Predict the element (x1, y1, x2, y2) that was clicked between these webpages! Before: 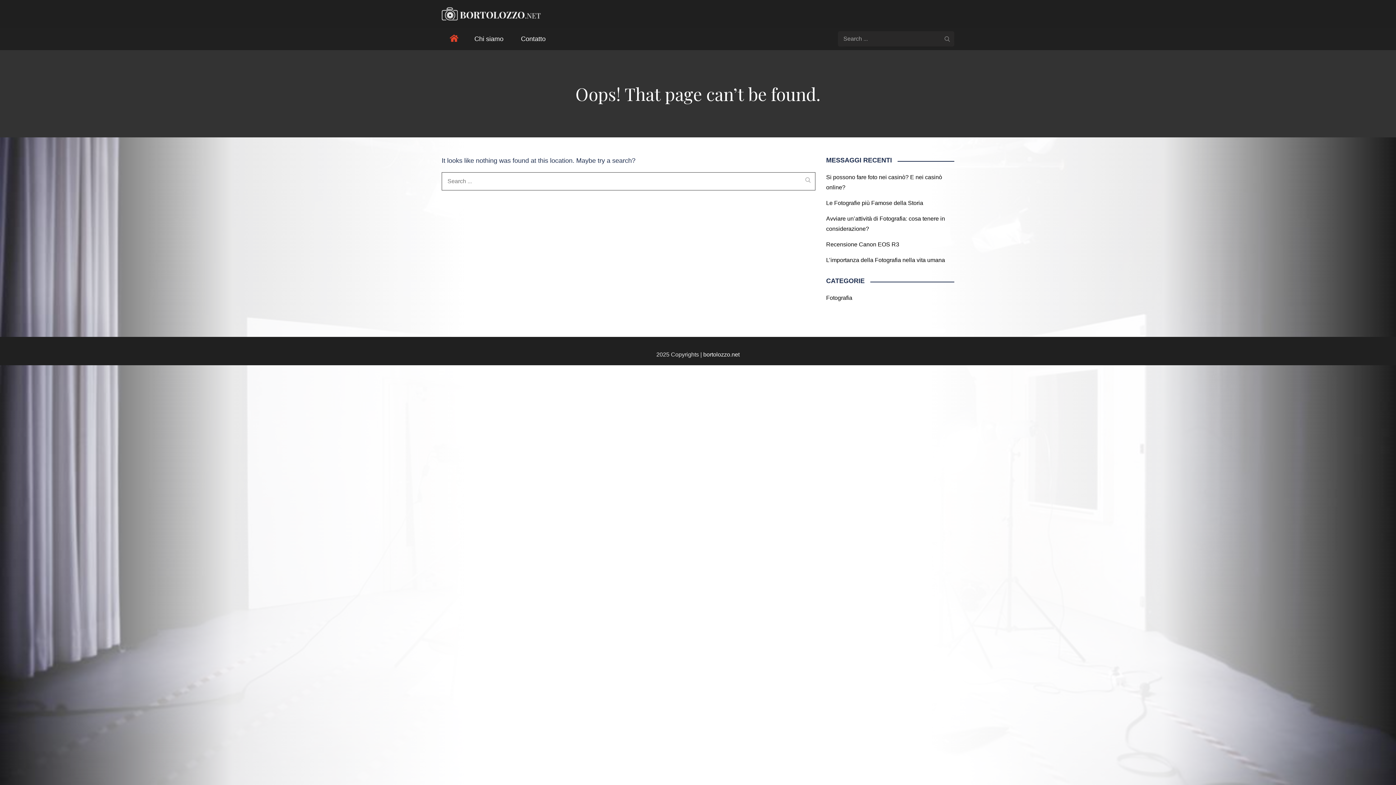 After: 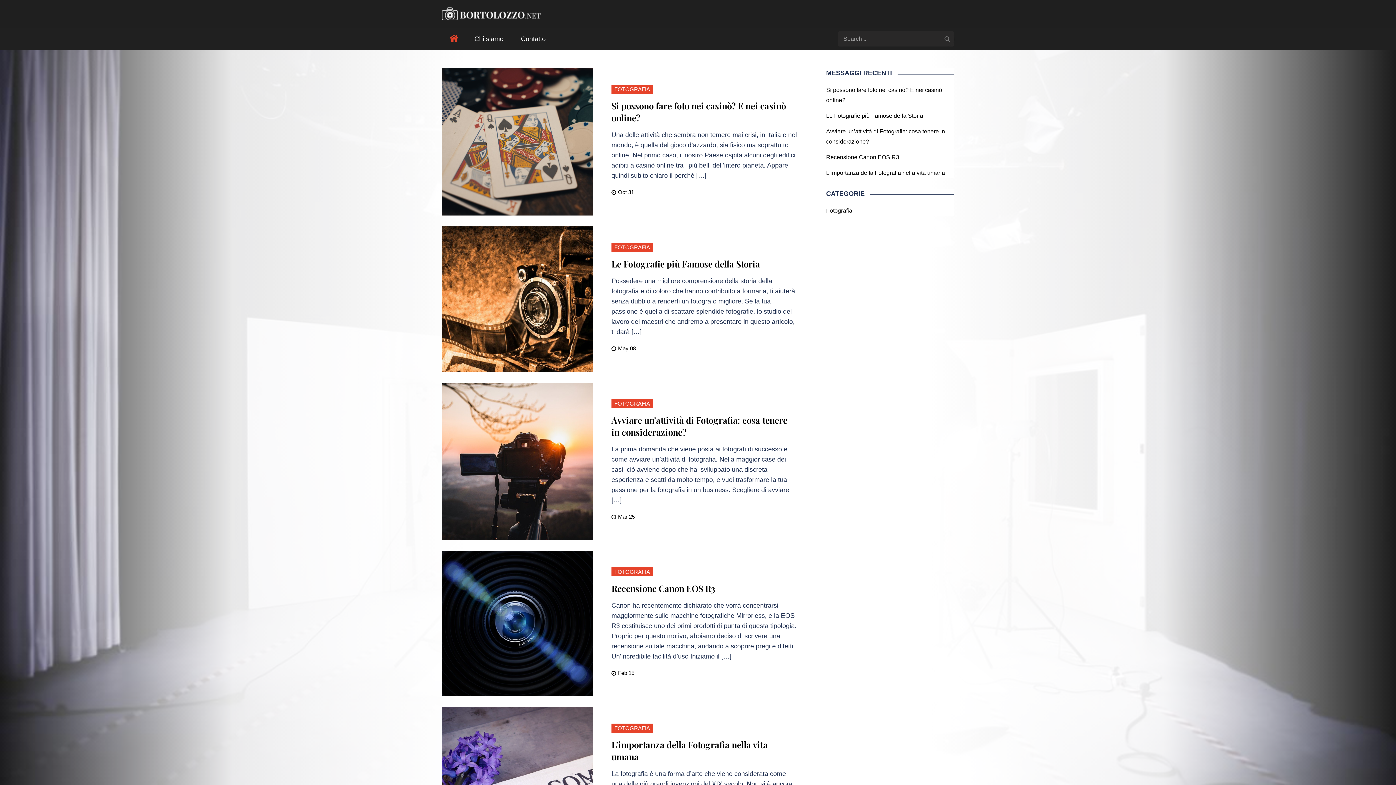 Action: bbox: (441, 10, 542, 16)